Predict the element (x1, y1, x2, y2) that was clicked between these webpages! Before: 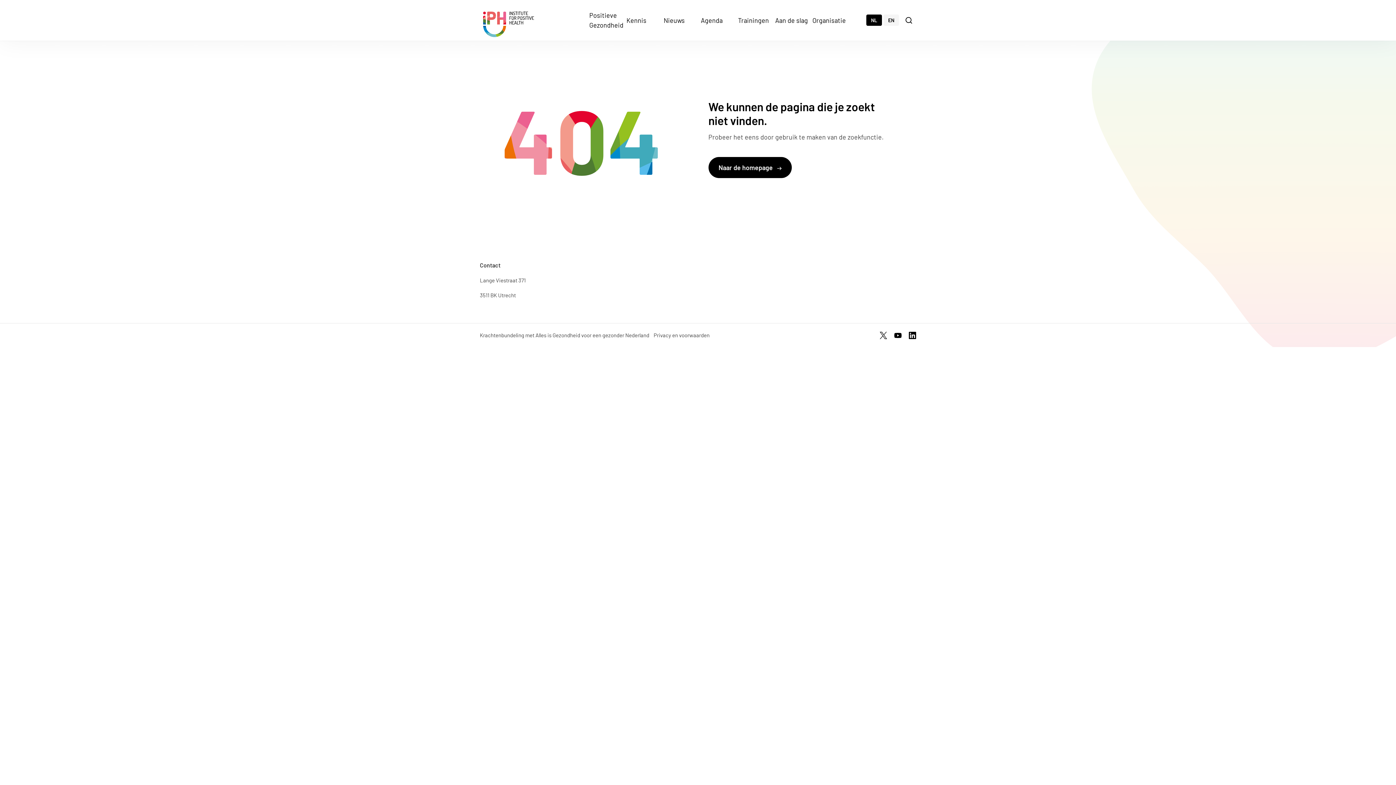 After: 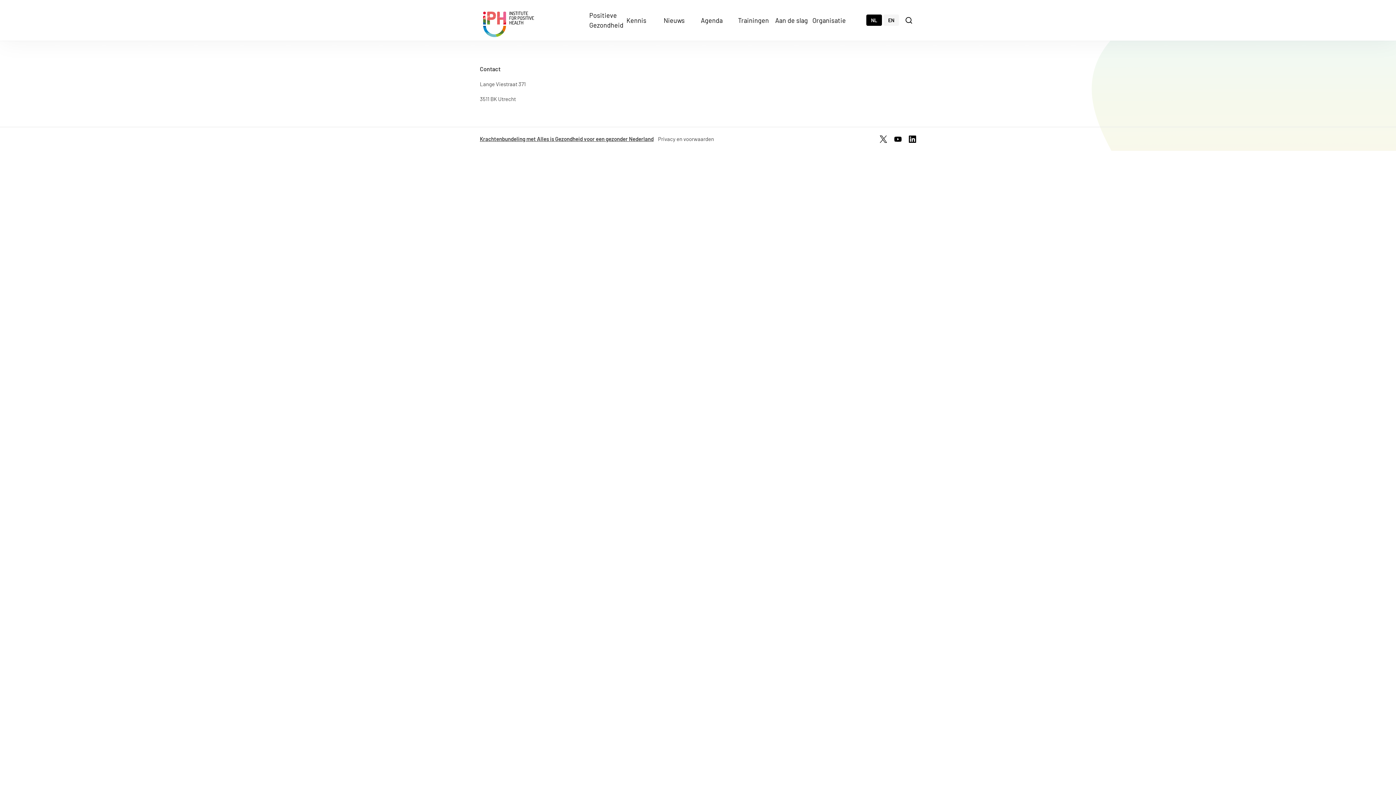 Action: label: Krachtenbundeling met Alles is Gezondheid voor een gezonder Nederland bbox: (480, 332, 649, 338)